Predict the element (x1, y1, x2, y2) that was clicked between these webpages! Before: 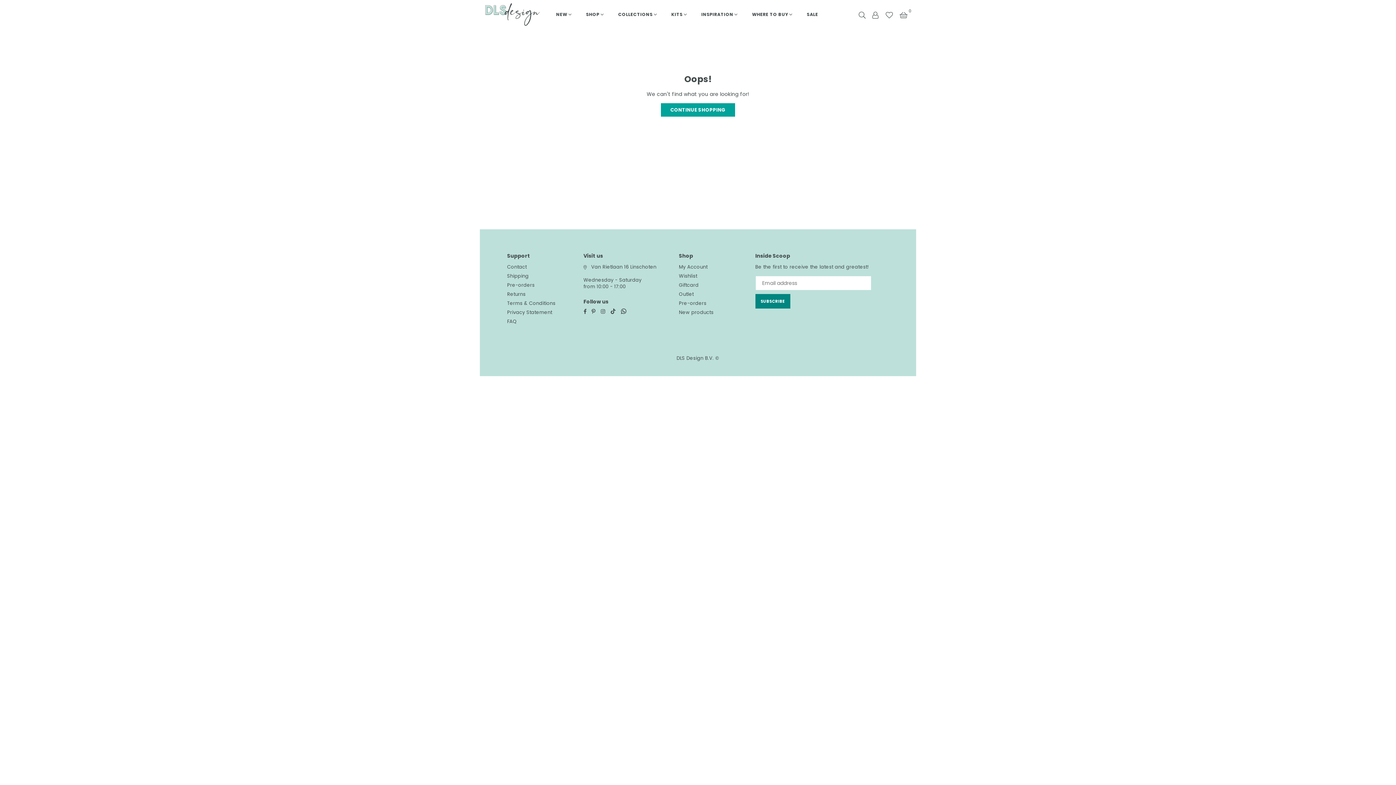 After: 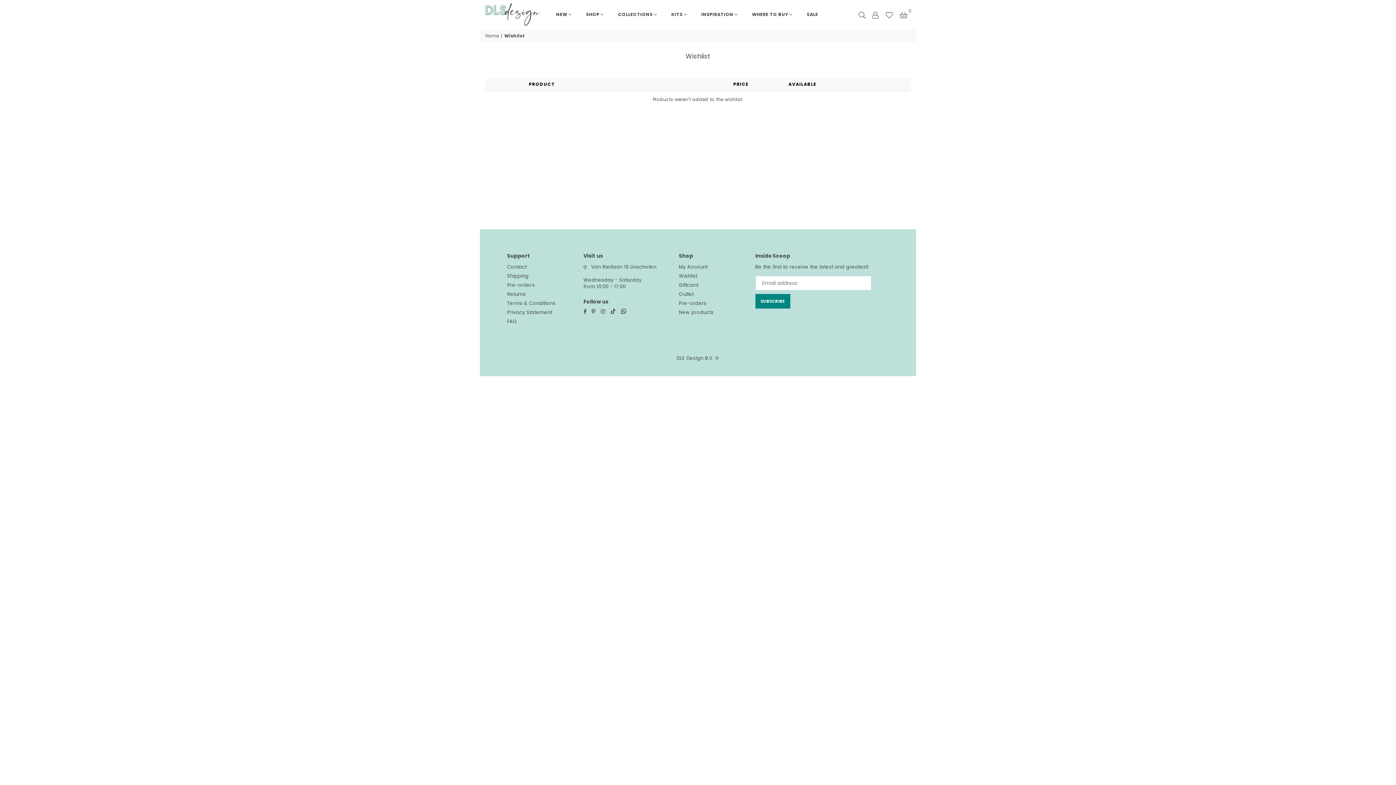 Action: label: Wishlist bbox: (679, 272, 697, 279)